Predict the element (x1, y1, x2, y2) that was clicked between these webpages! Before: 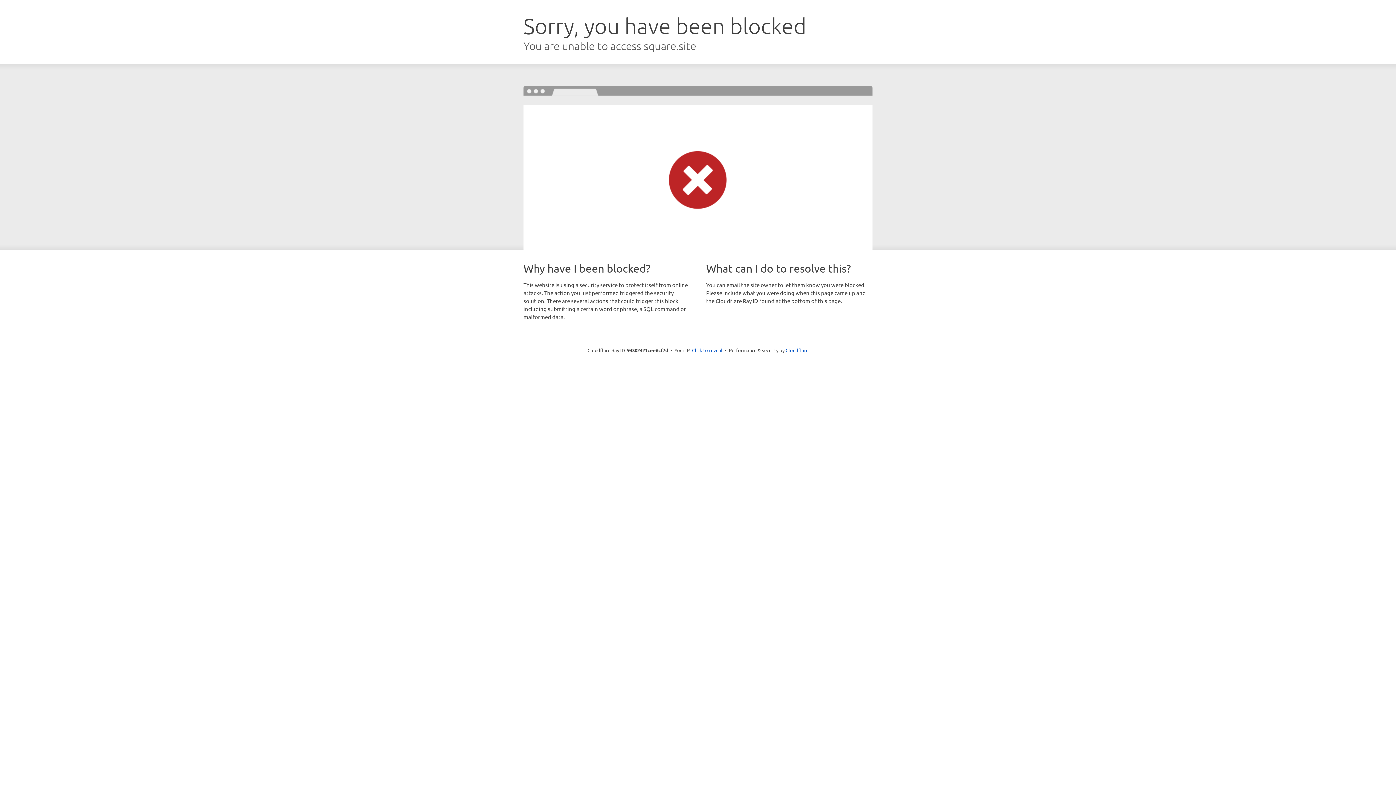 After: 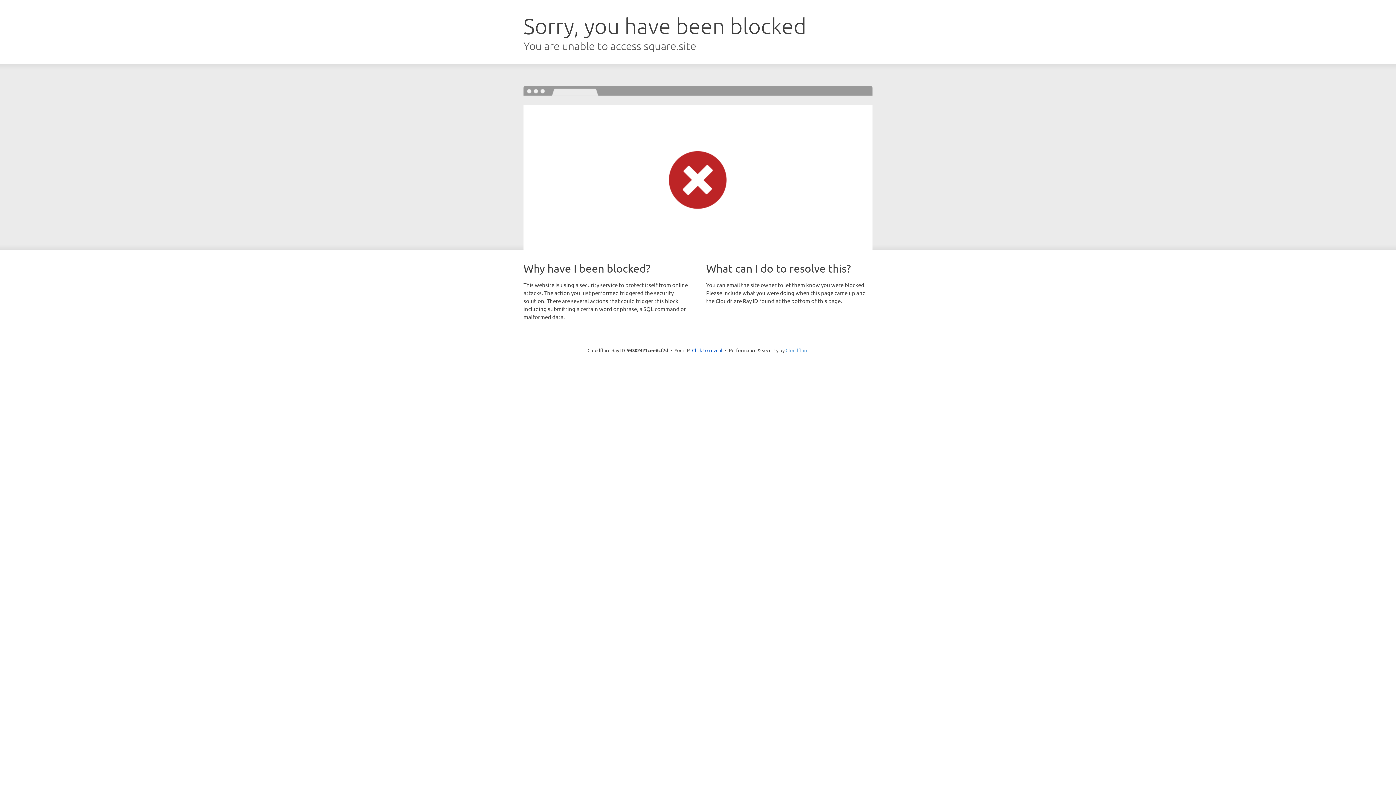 Action: label: Cloudflare bbox: (785, 347, 808, 353)